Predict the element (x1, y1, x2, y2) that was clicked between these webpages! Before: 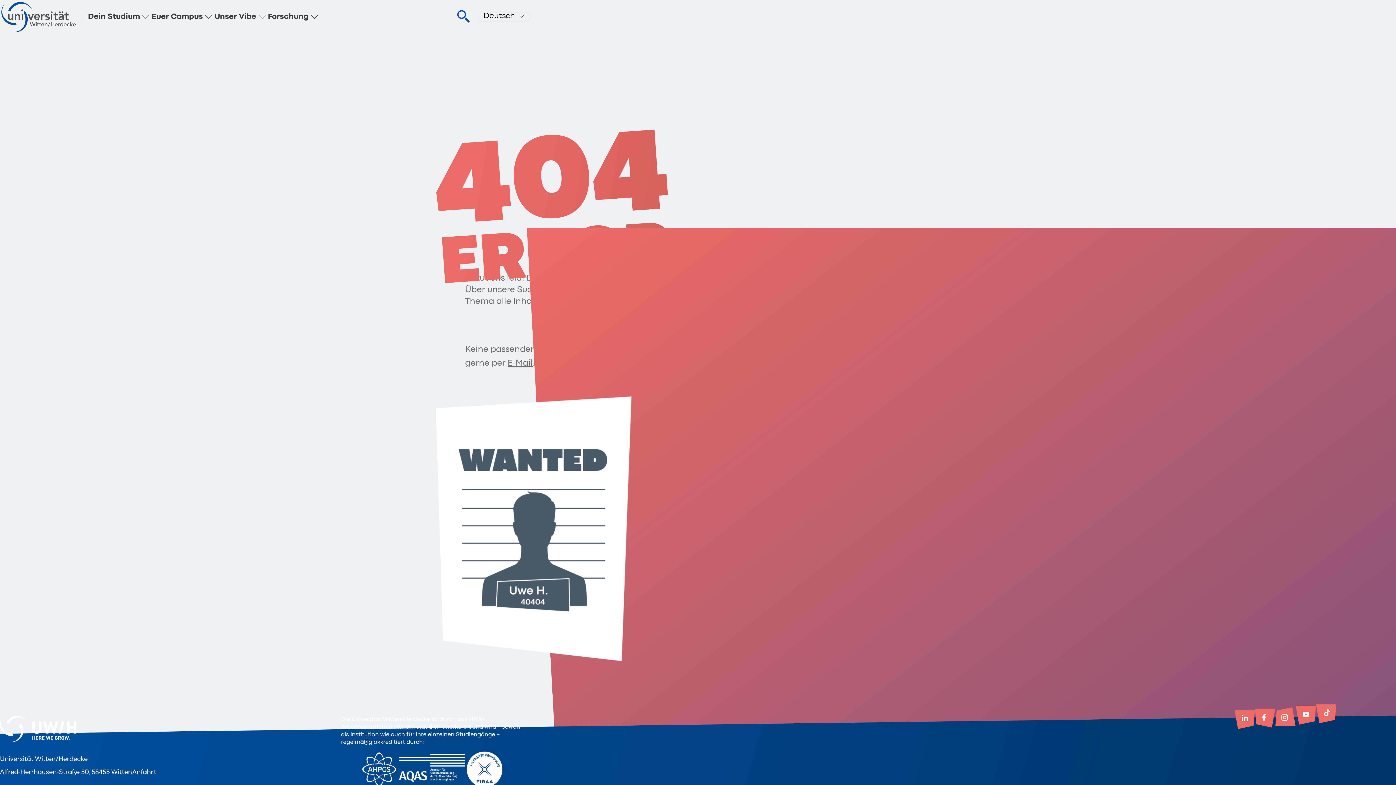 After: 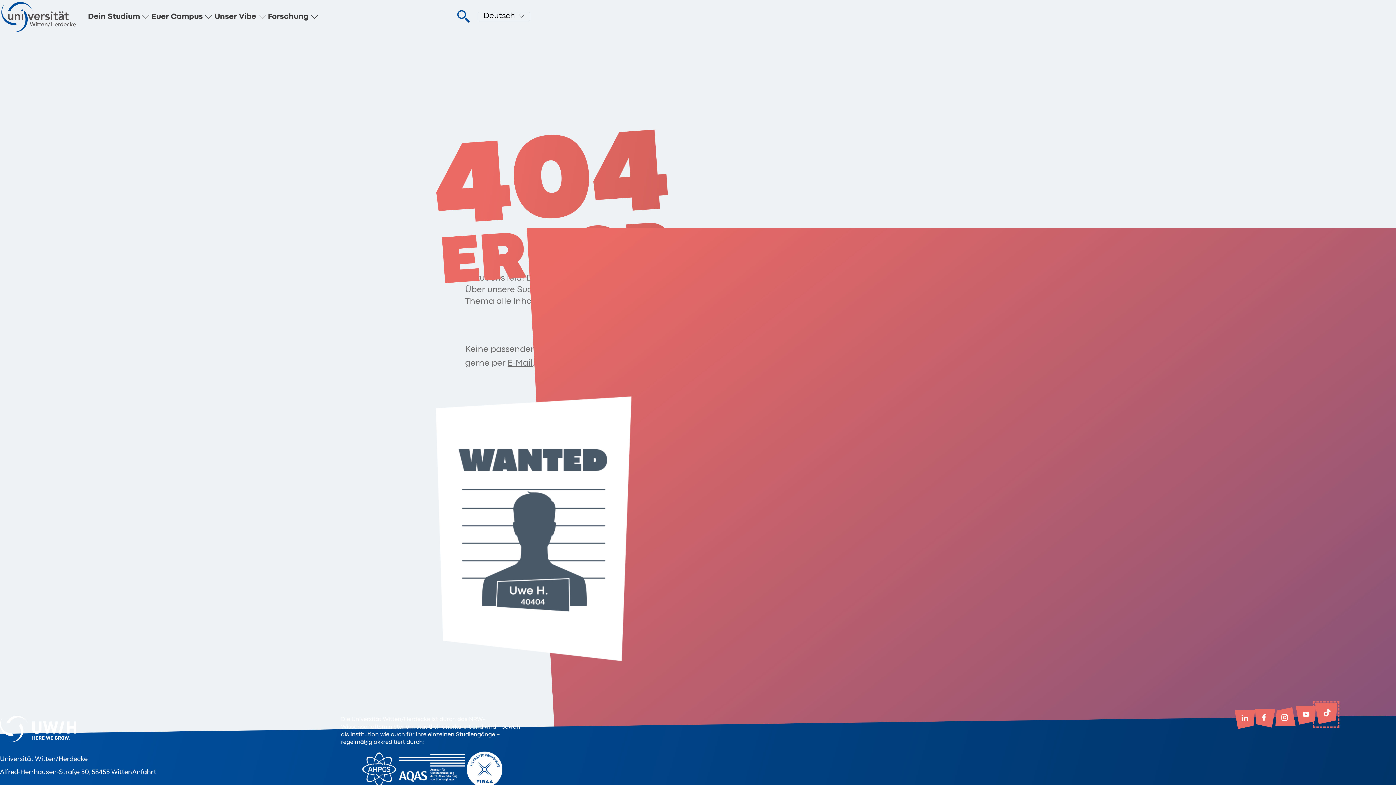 Action: bbox: (1316, 704, 1336, 725) label: zum TikTok-Konto